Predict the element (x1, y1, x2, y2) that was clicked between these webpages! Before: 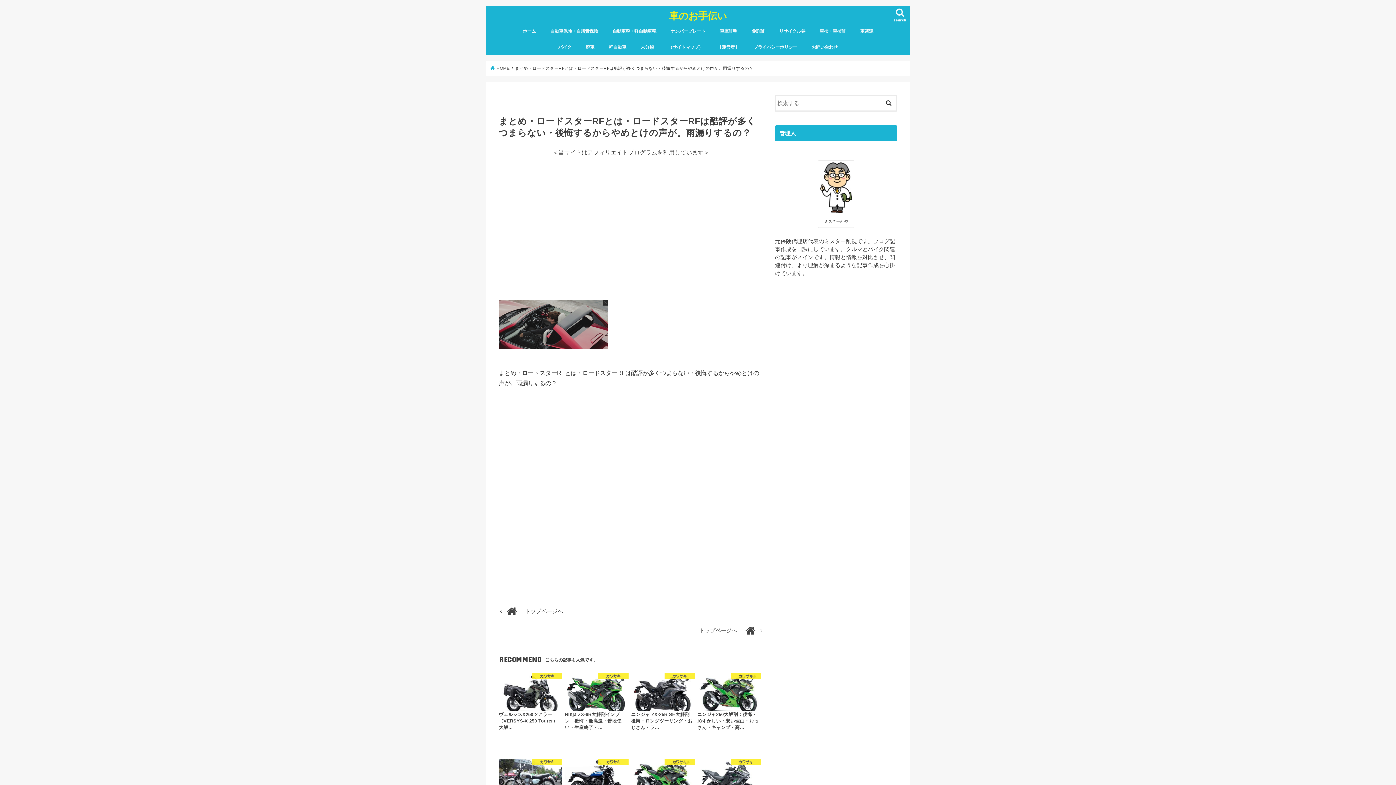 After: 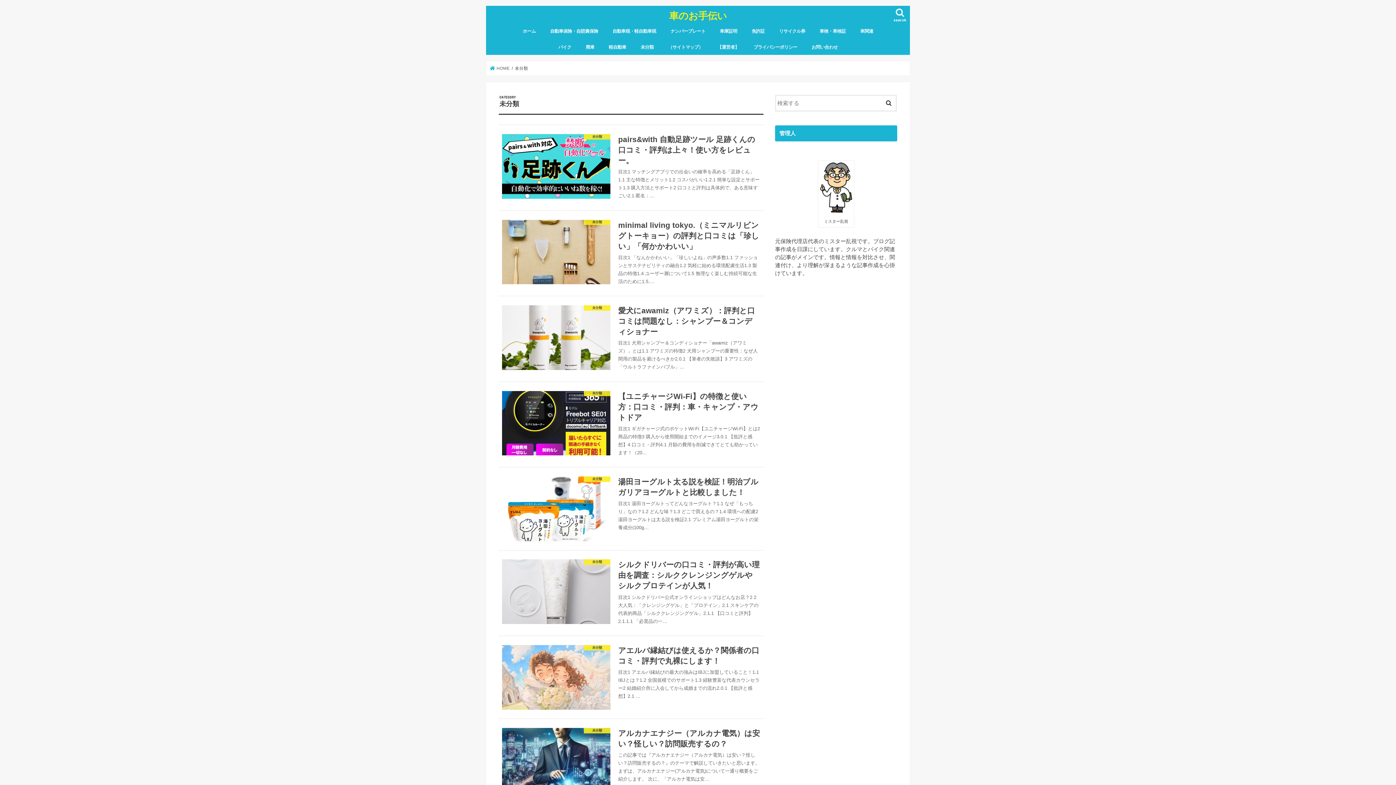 Action: label: 未分類 bbox: (633, 38, 661, 54)